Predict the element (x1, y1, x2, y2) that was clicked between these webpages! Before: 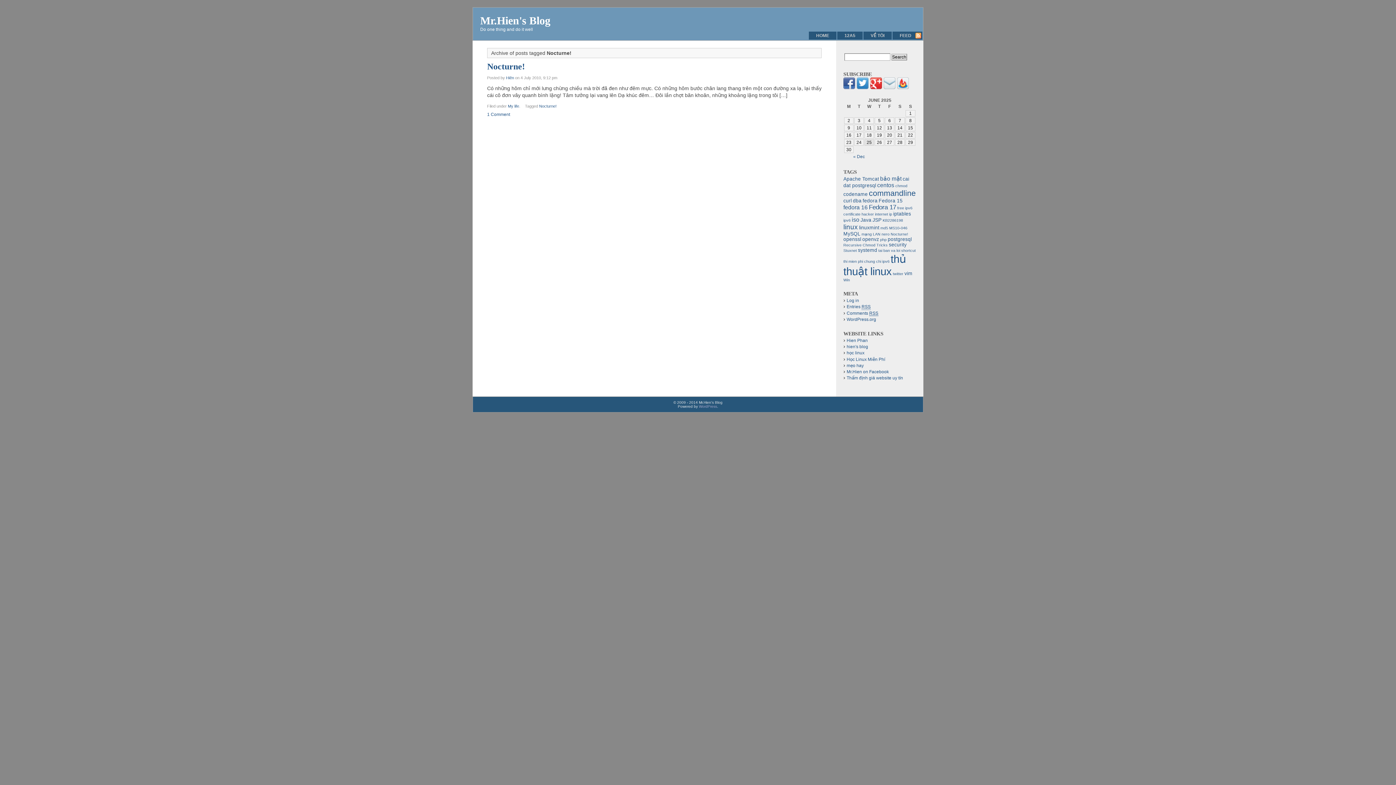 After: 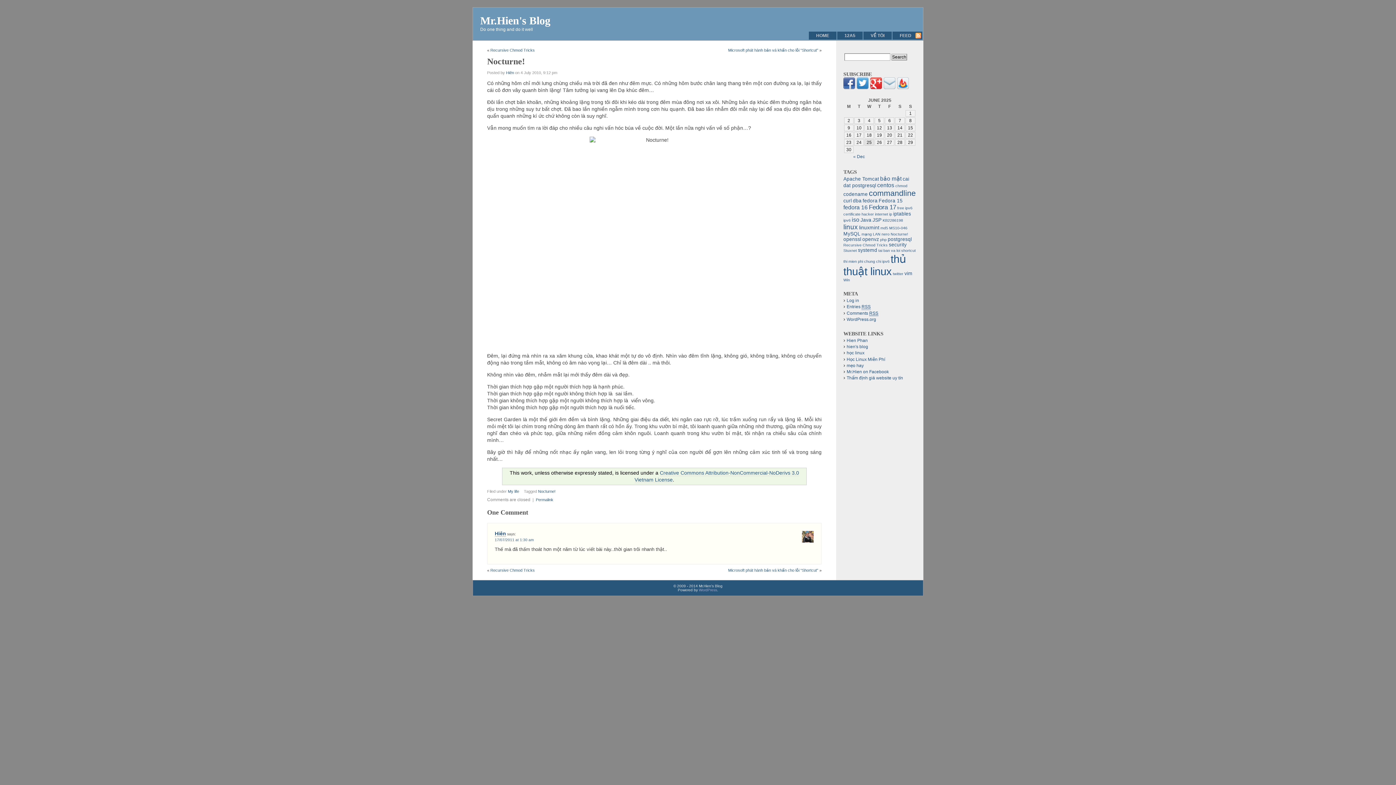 Action: label: 1 Comment bbox: (487, 112, 510, 117)